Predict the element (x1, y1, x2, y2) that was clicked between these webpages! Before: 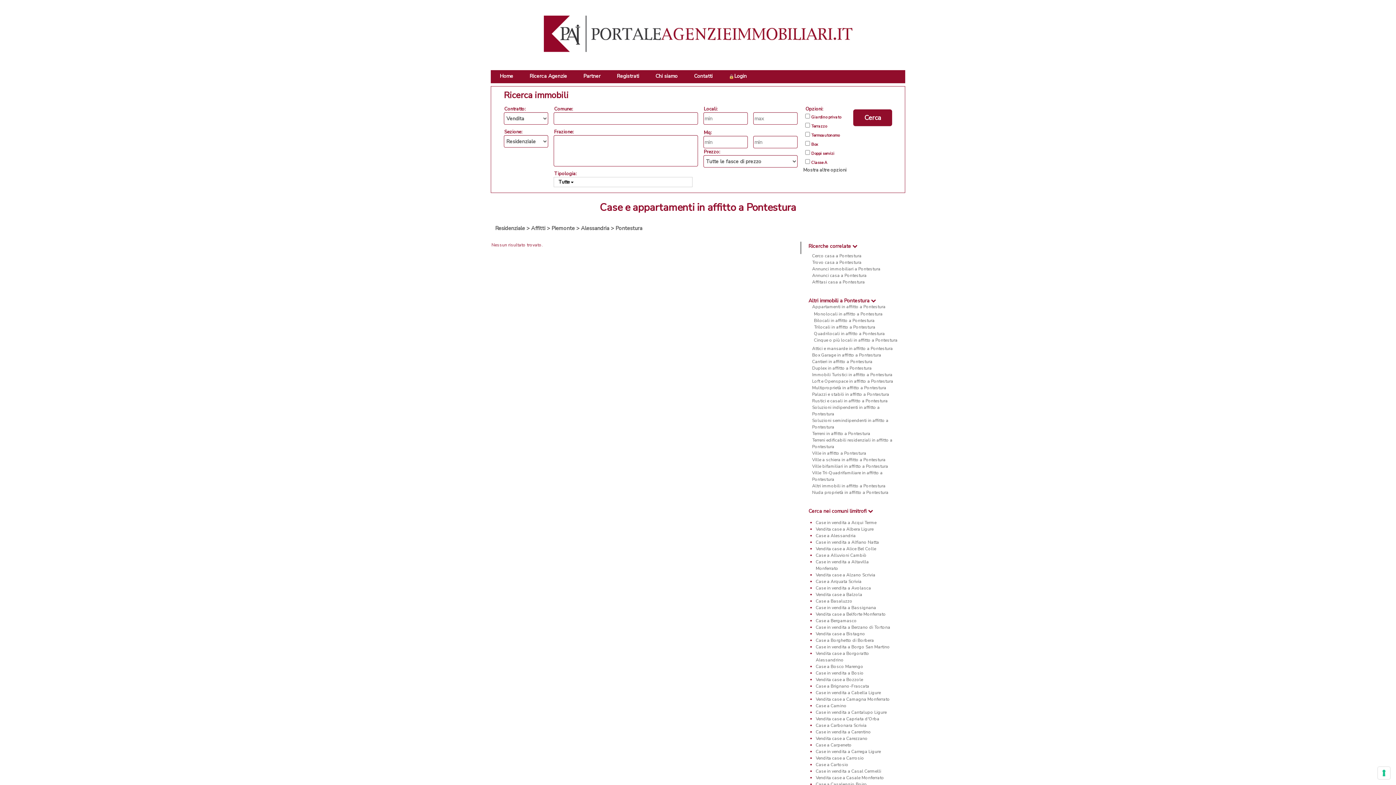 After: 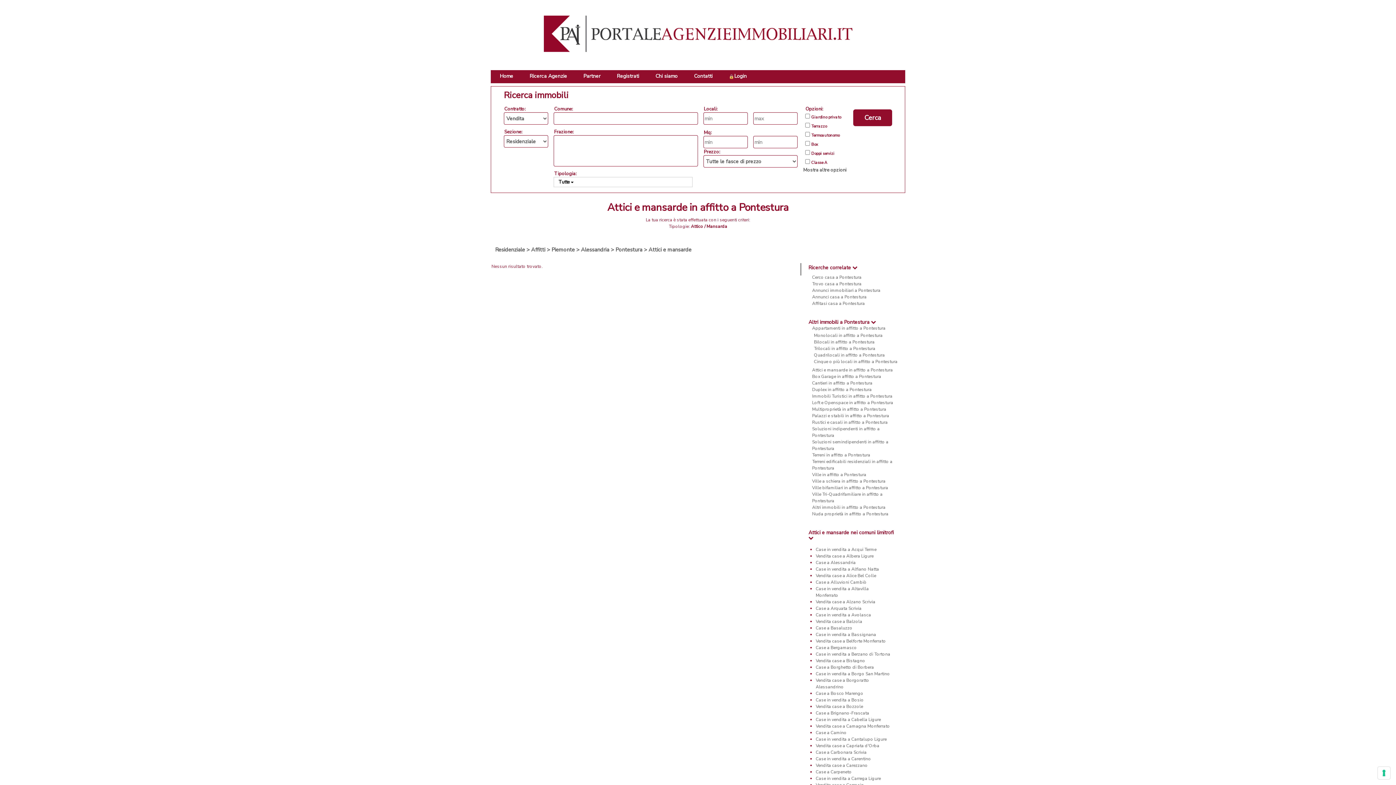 Action: label: Attici e mansarde in affitto a Pontestura bbox: (812, 345, 893, 351)